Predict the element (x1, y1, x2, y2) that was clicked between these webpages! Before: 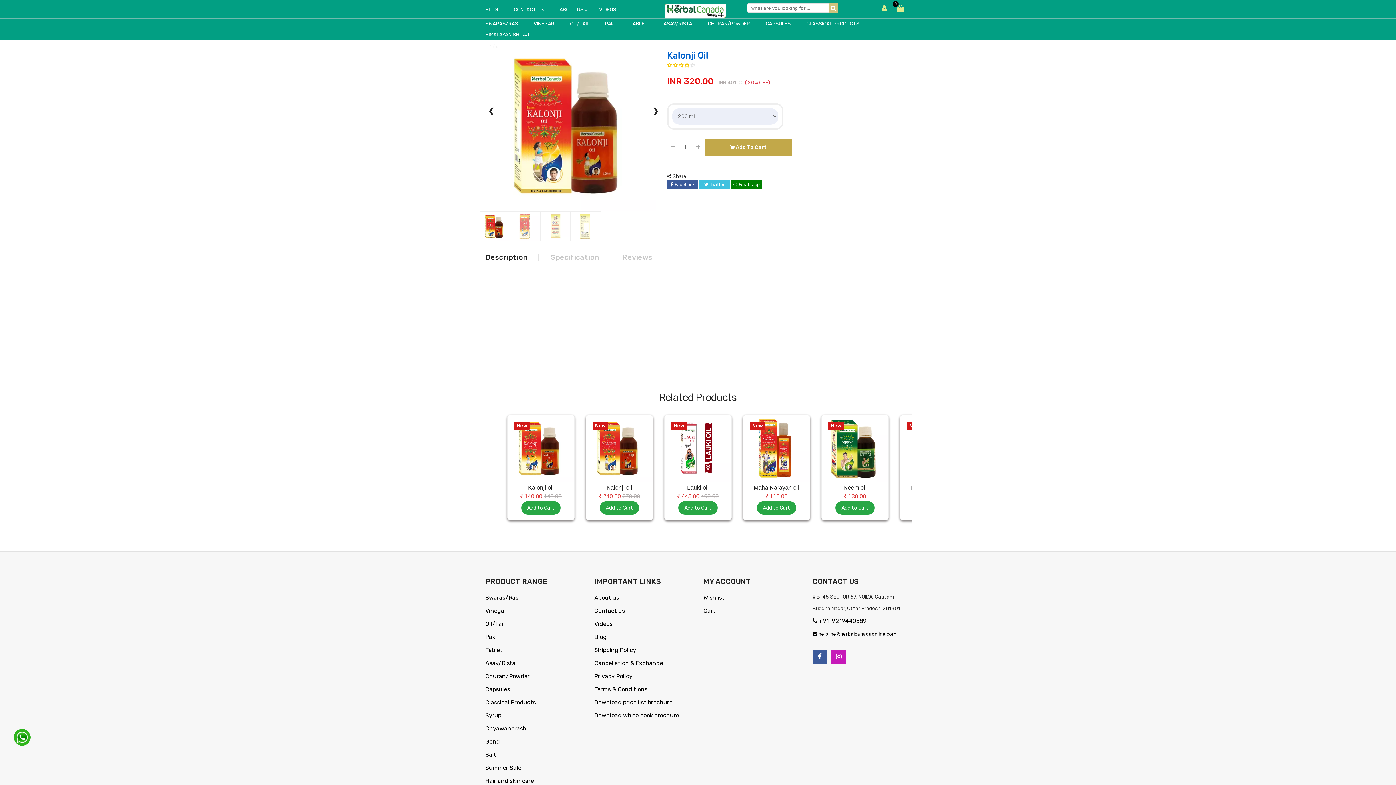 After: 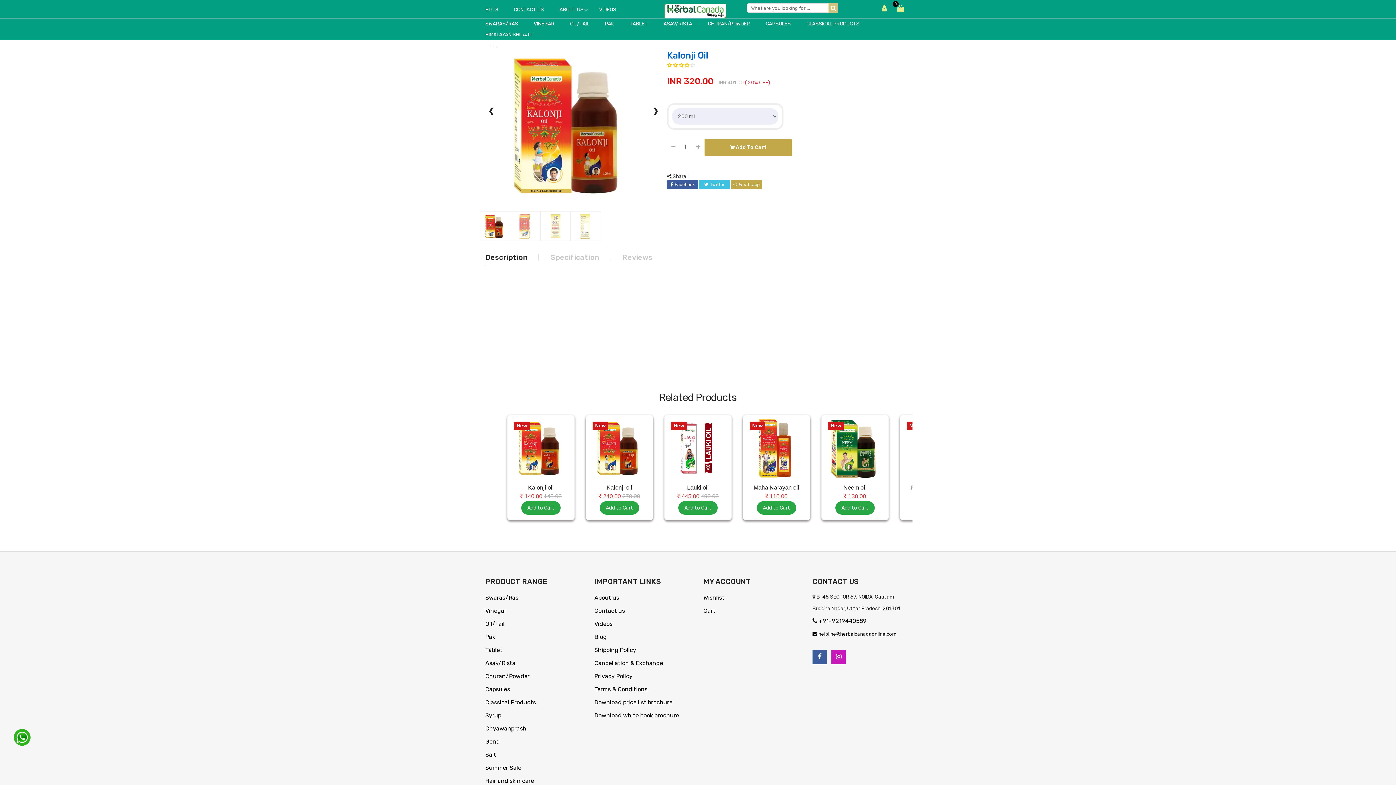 Action: bbox: (731, 180, 762, 189) label: Whatsapp